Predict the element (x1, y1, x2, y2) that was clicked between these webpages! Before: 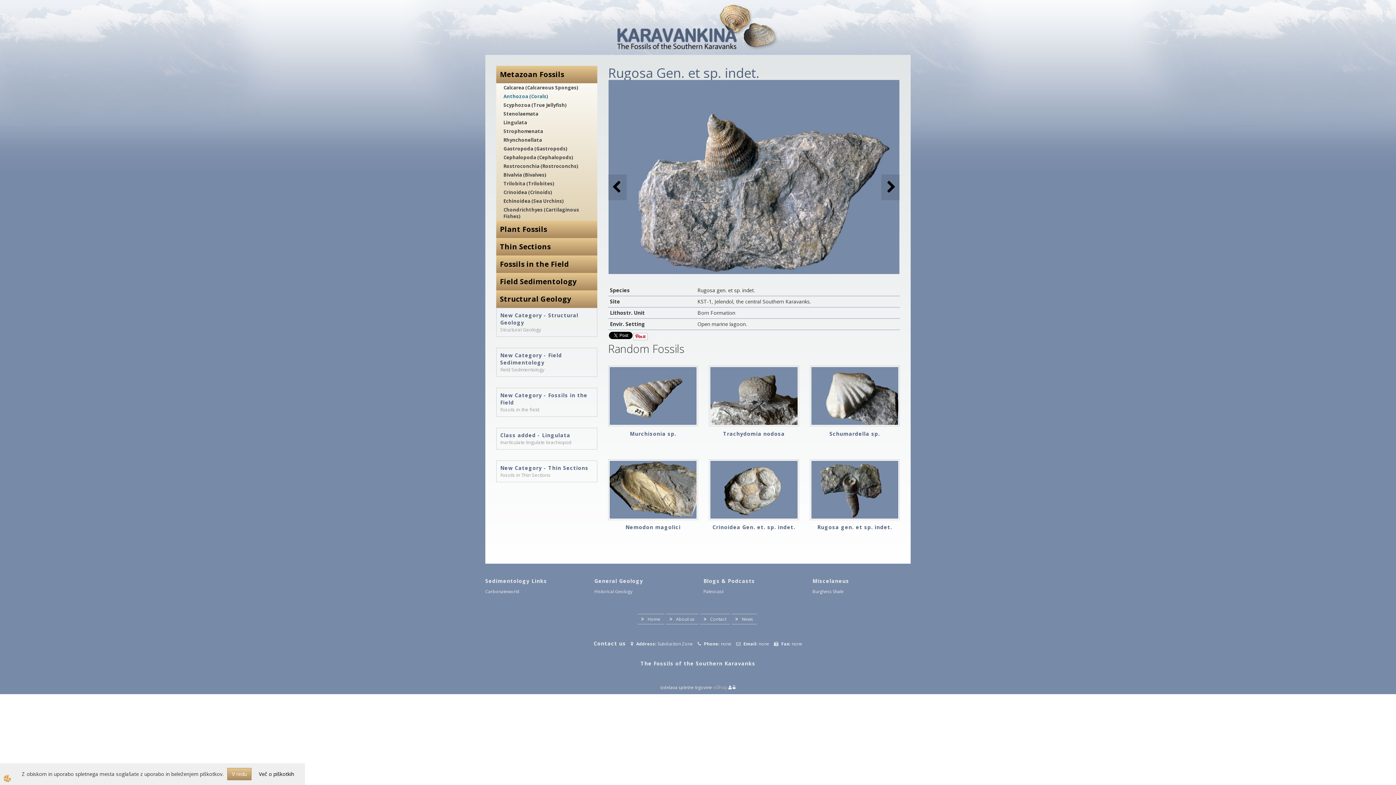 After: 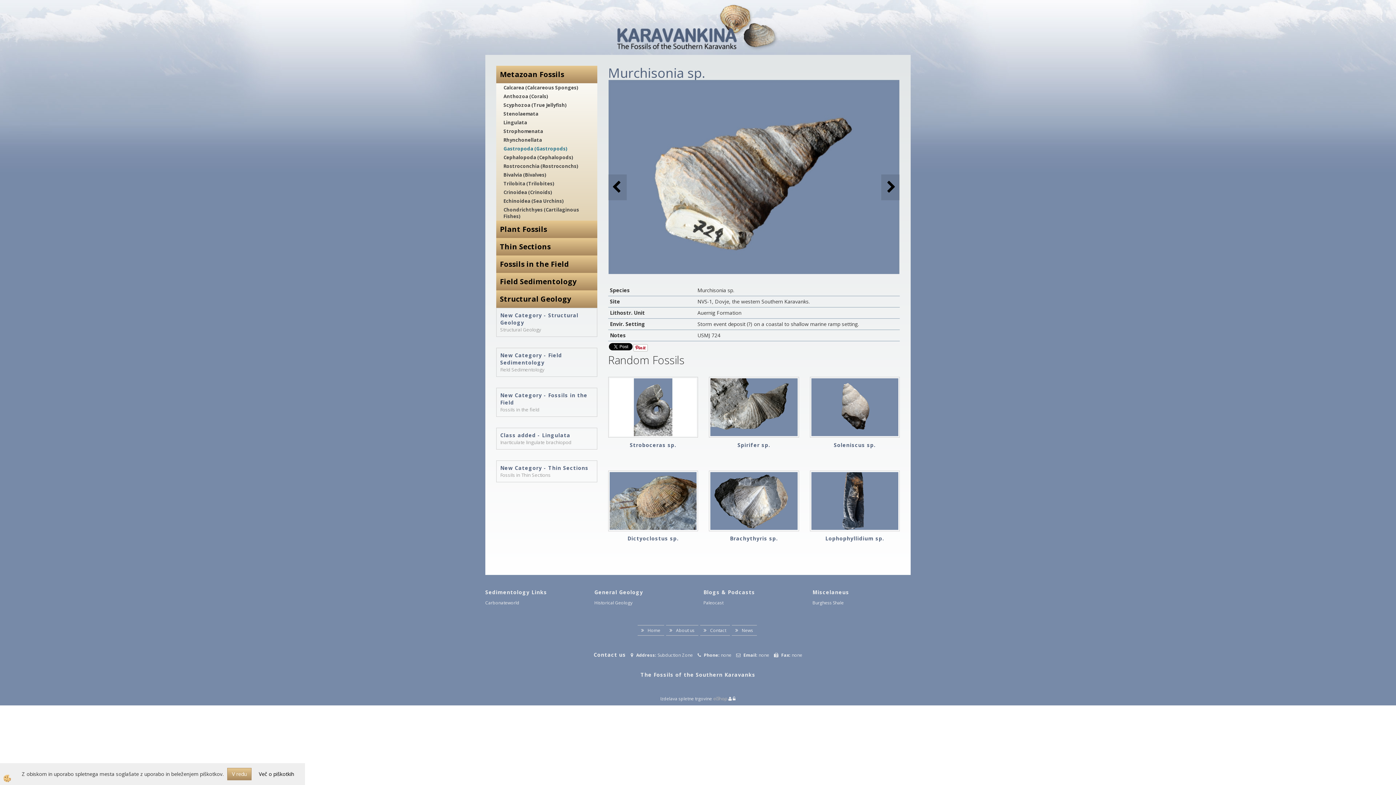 Action: bbox: (609, 392, 696, 399)